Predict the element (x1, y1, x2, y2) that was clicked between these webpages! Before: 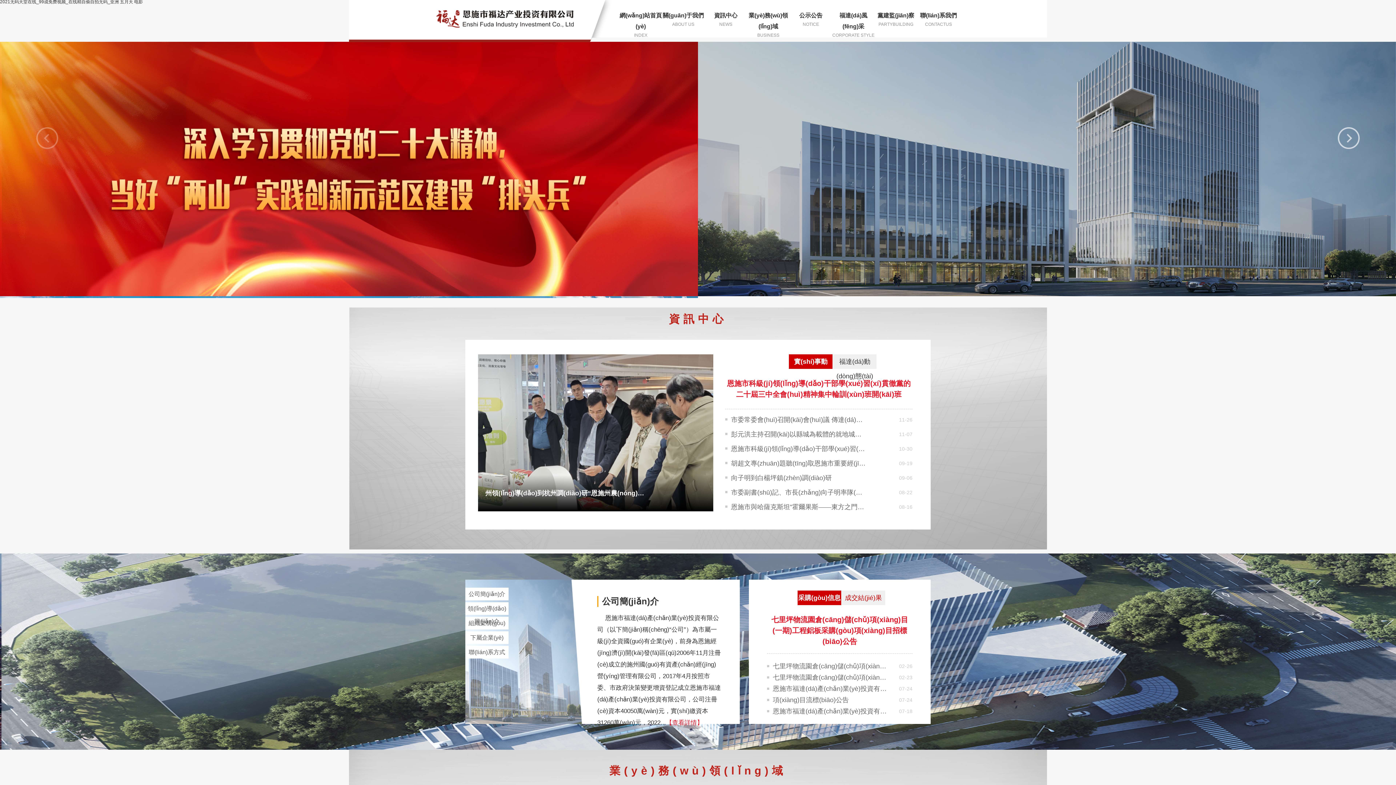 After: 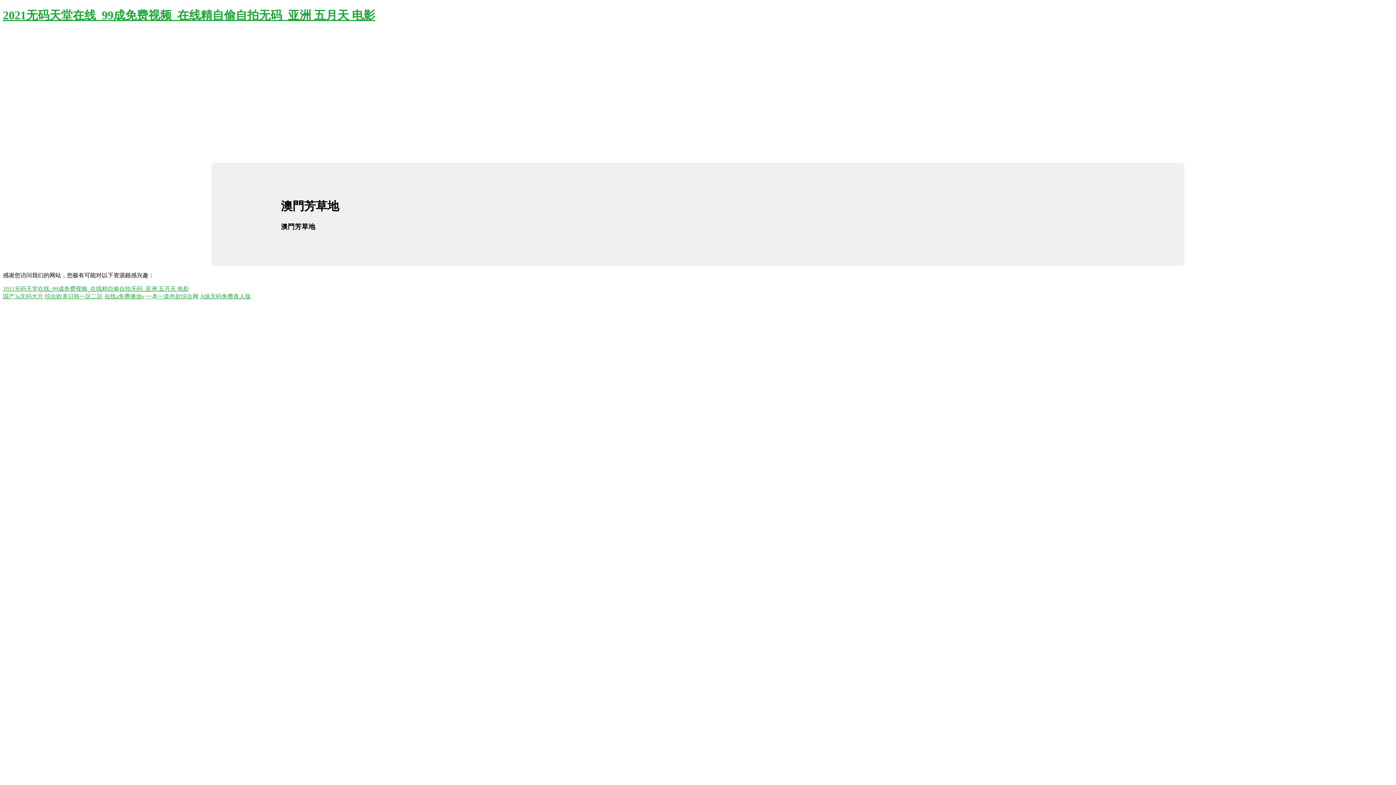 Action: bbox: (662, 10, 704, 33) label: 關(guān)于我們
ABOUT US